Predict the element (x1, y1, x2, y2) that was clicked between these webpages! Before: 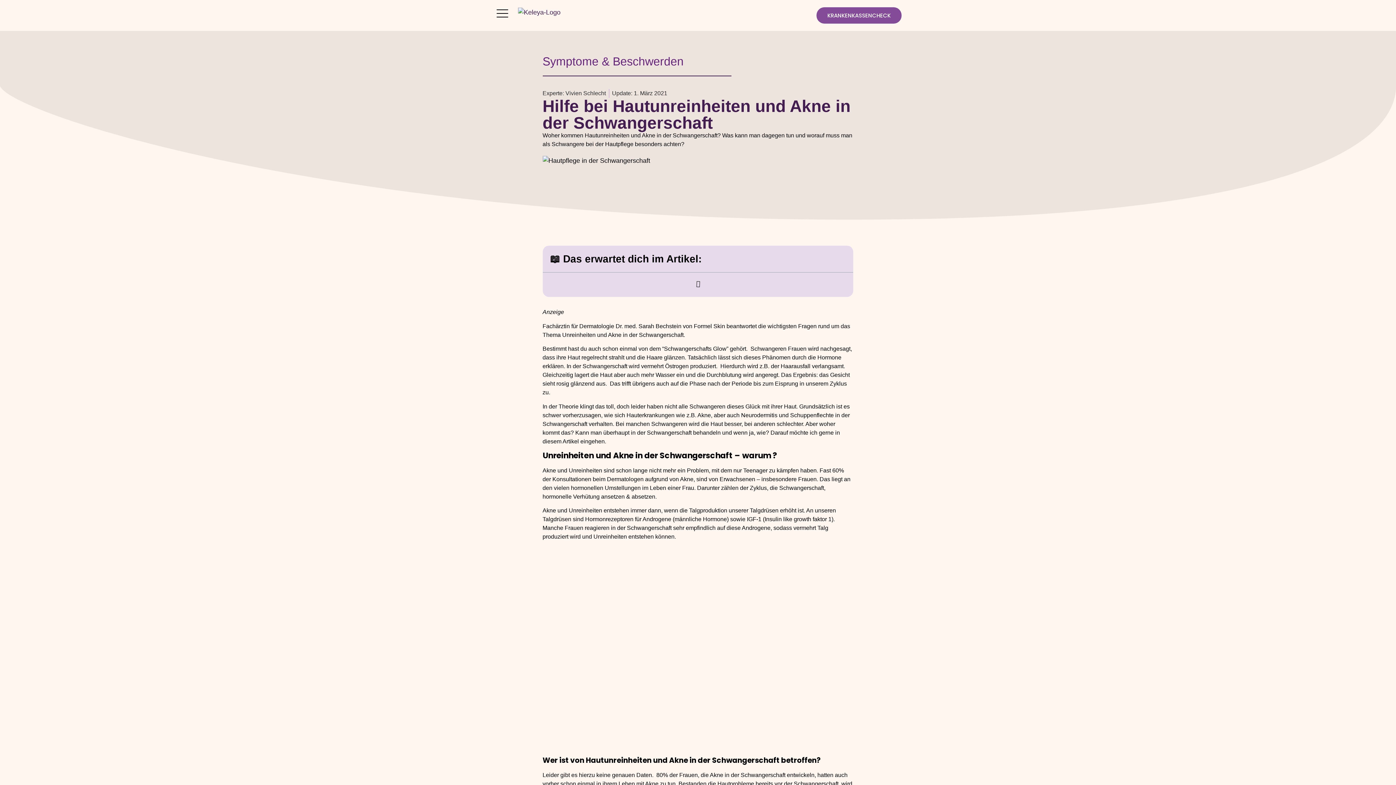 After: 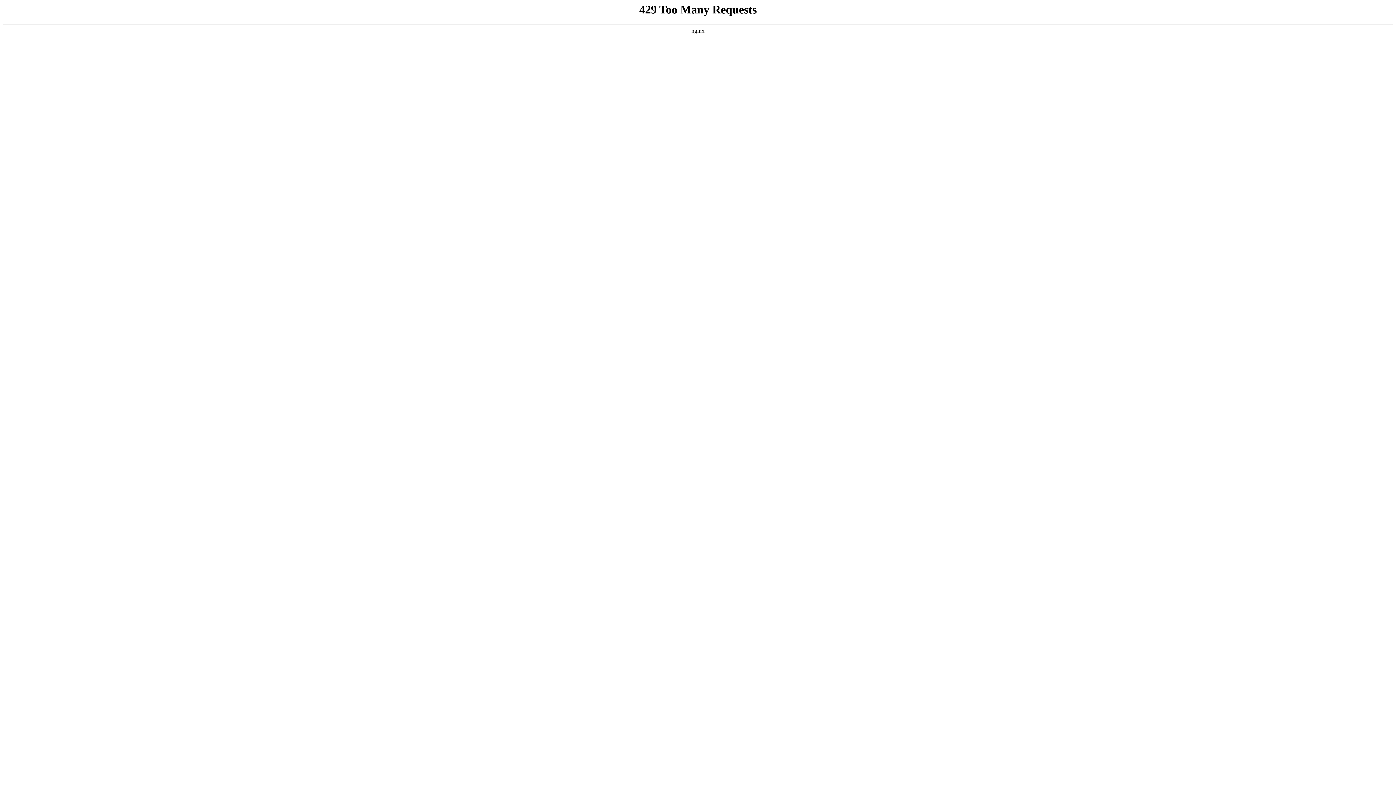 Action: label: KRANKENKASSENCHECK bbox: (816, 7, 901, 23)